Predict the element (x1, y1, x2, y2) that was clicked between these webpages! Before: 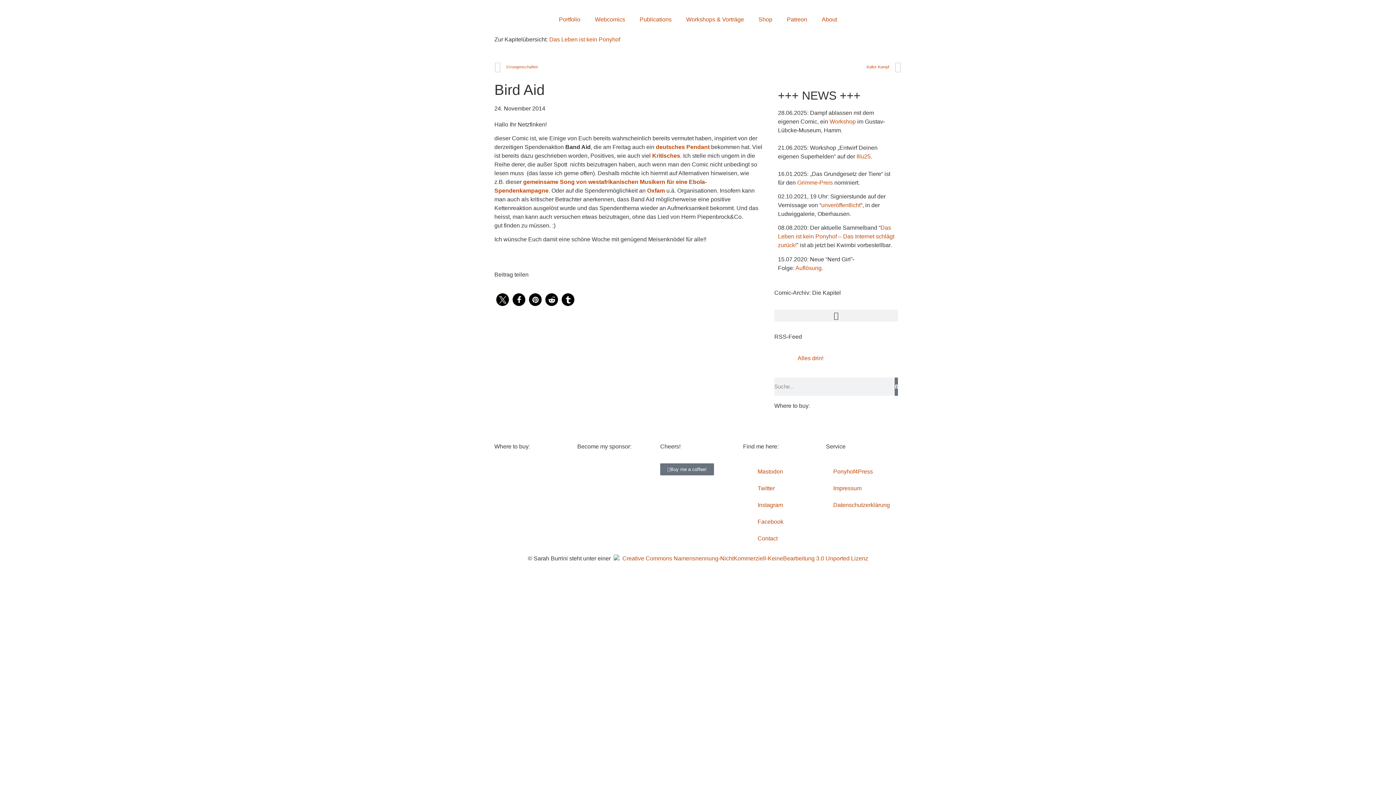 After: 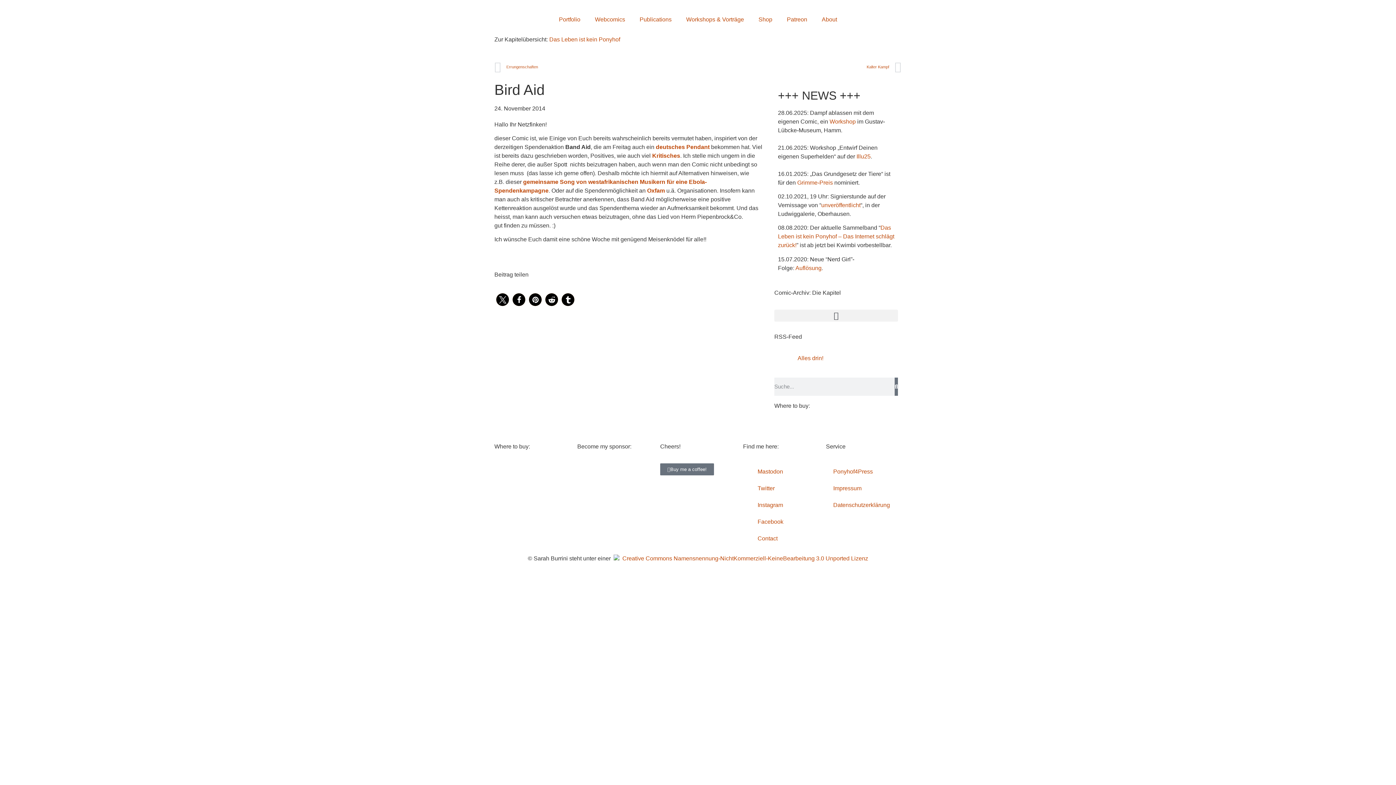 Action: bbox: (778, 416, 894, 416)